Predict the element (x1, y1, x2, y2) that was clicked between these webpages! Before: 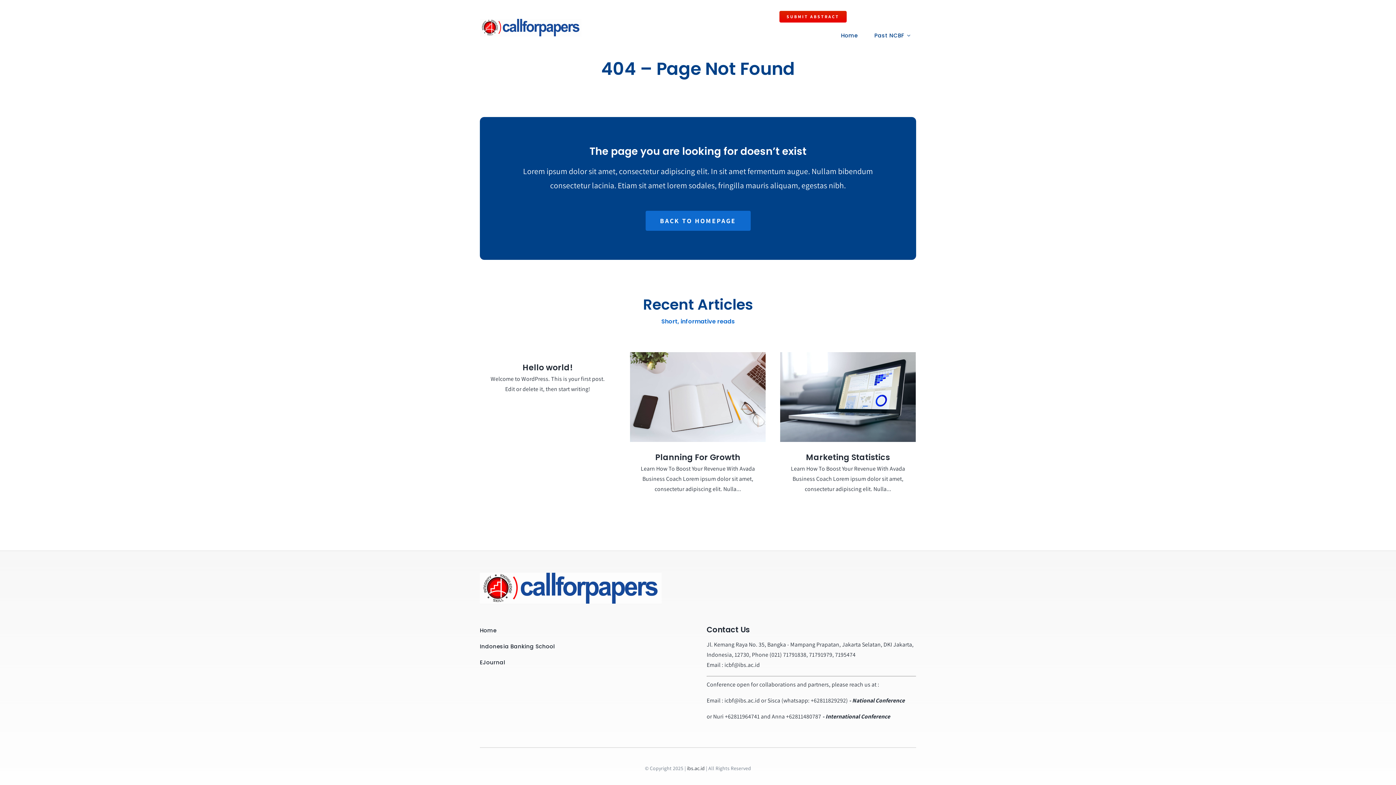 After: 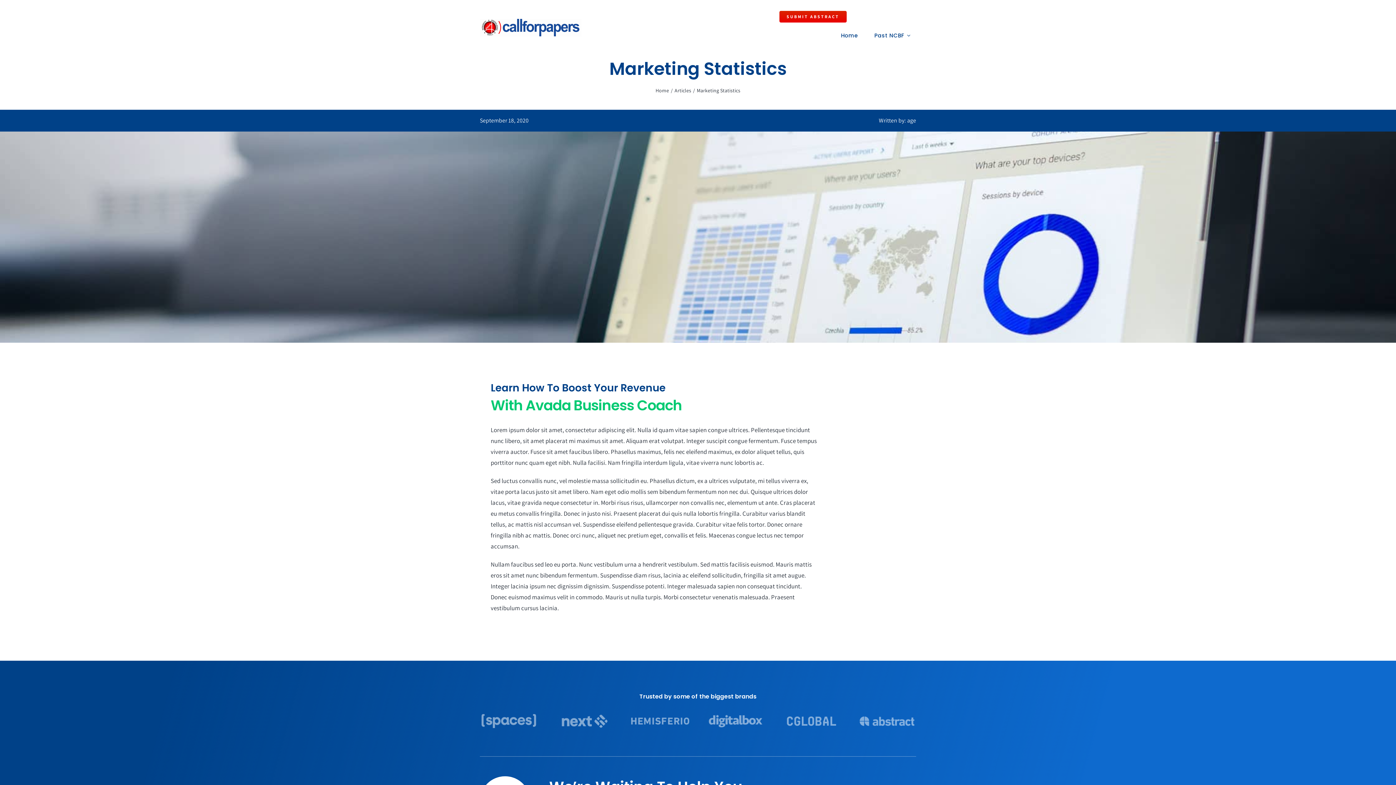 Action: bbox: (780, 352, 916, 442) label: Marketing Statistics